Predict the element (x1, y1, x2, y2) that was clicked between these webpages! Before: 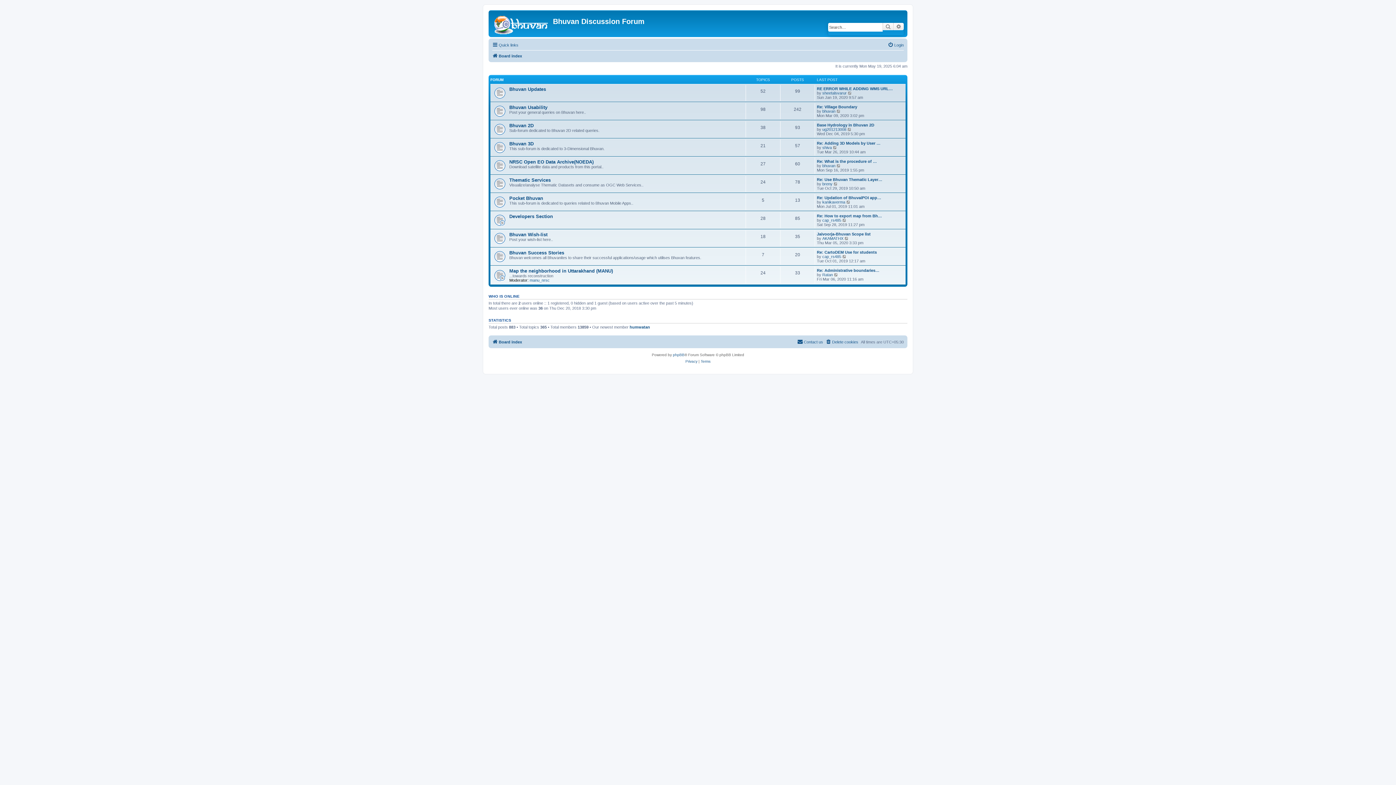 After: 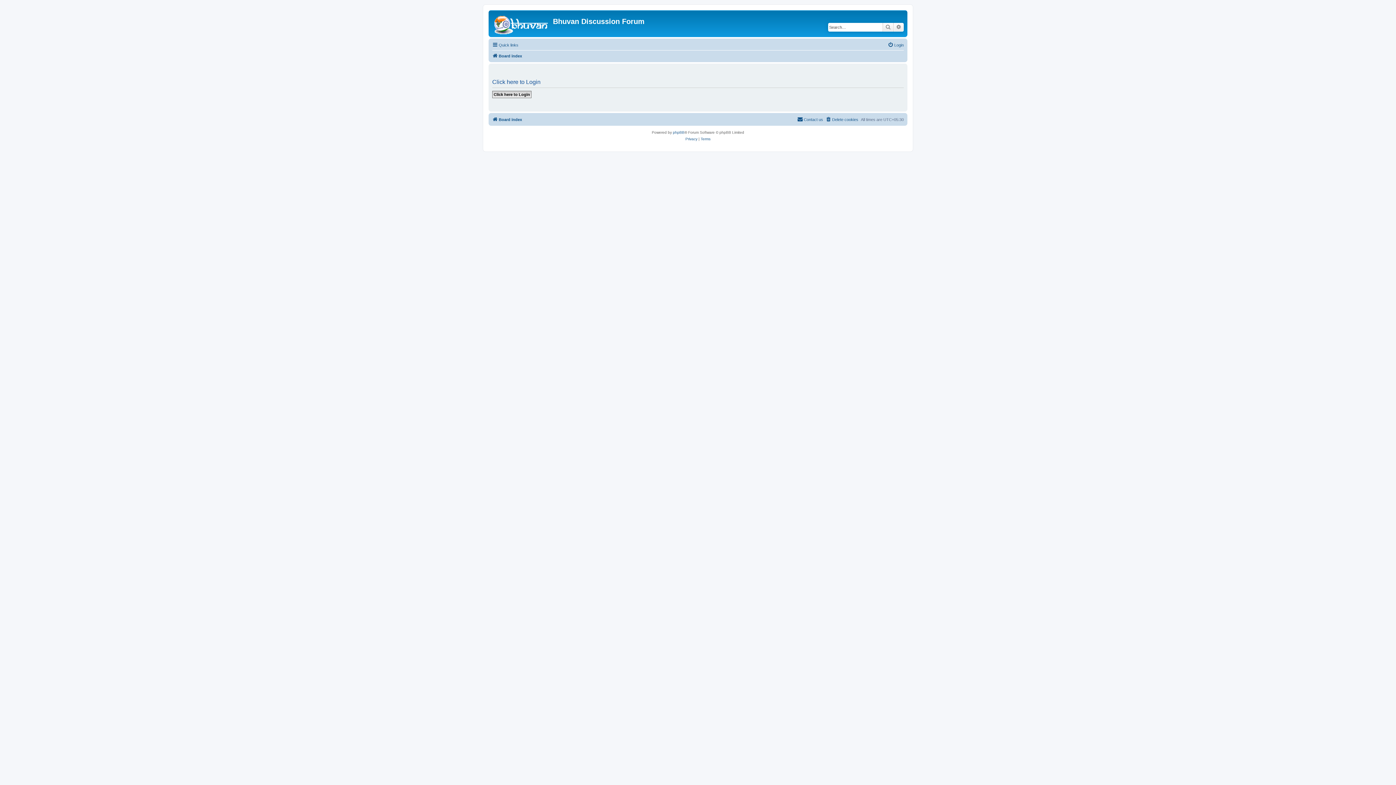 Action: bbox: (822, 145, 832, 149) label: shiva